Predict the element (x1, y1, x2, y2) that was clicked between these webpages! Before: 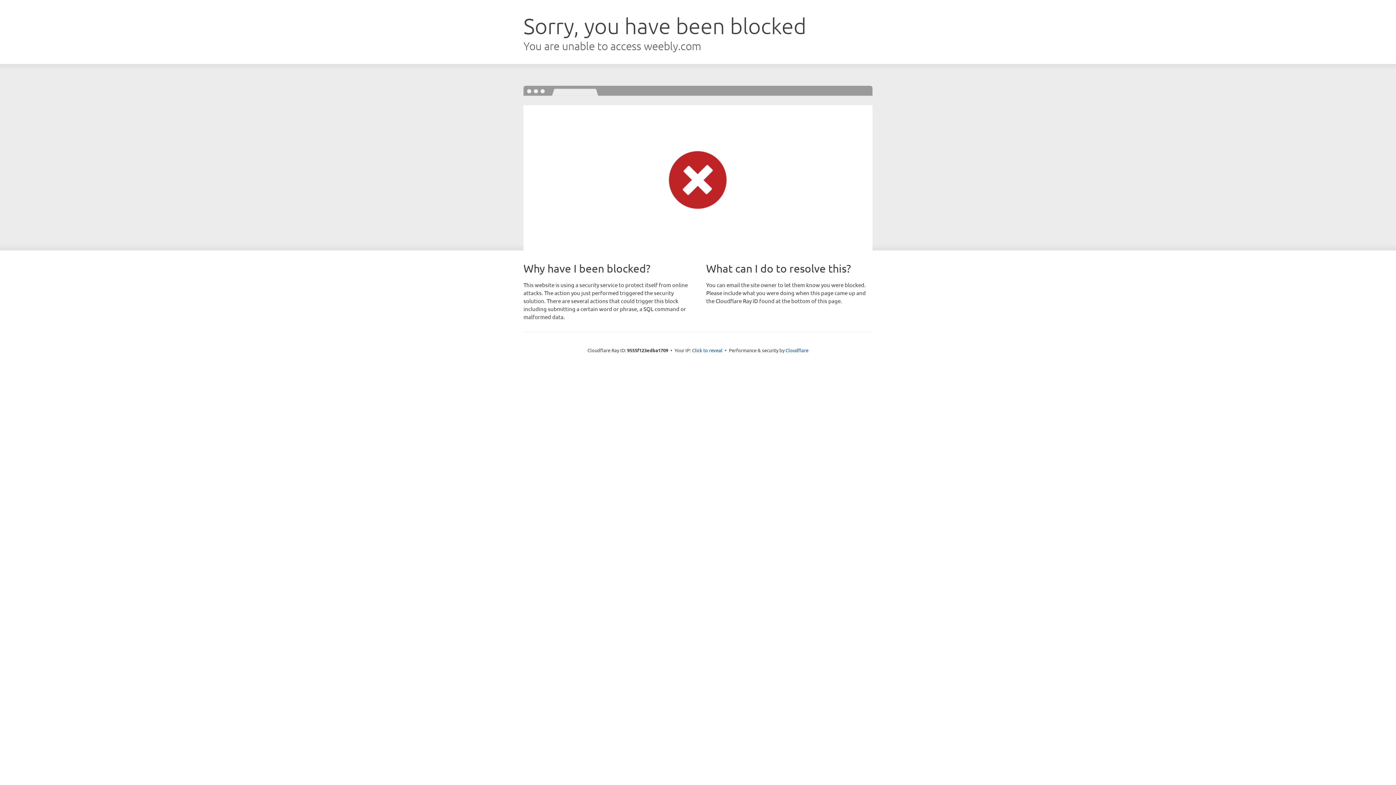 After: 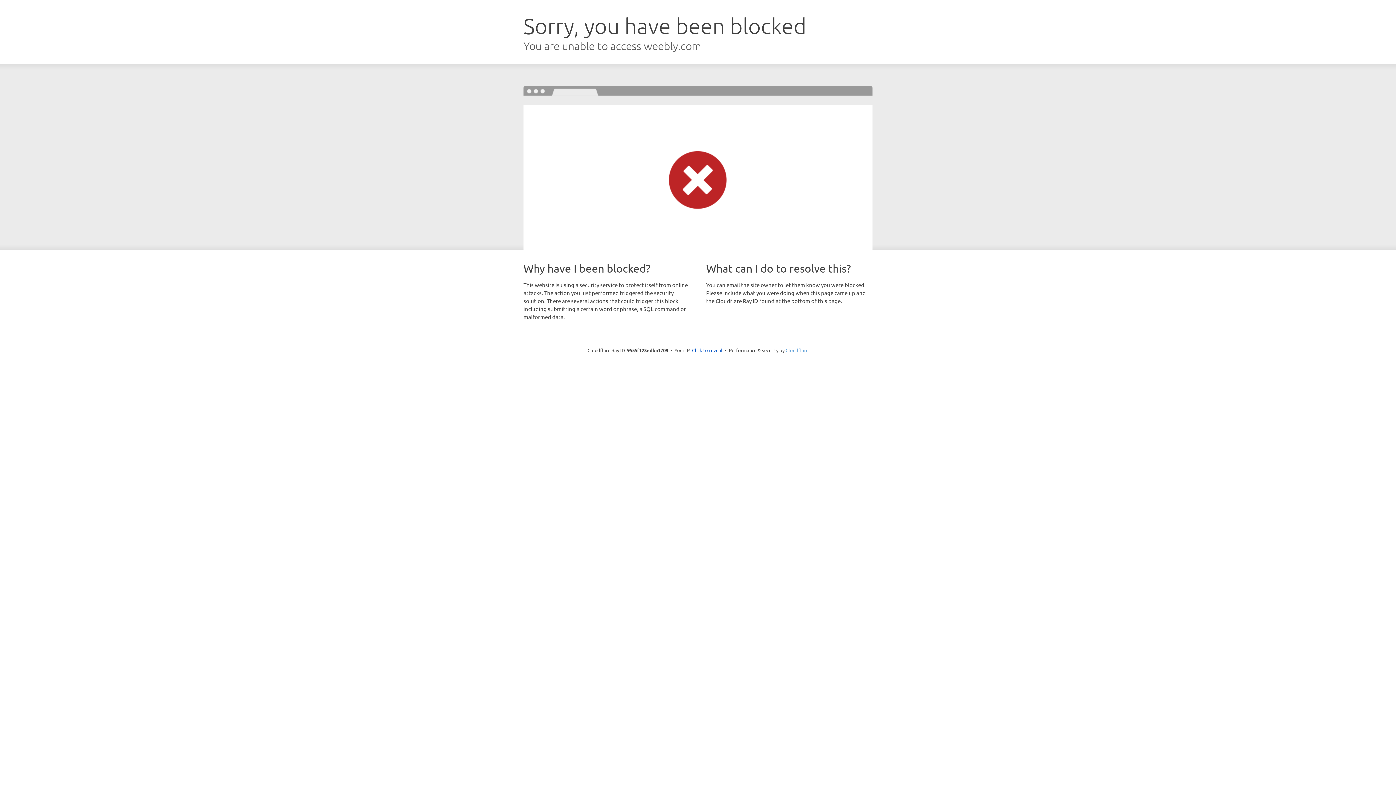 Action: label: Cloudflare bbox: (785, 347, 808, 353)